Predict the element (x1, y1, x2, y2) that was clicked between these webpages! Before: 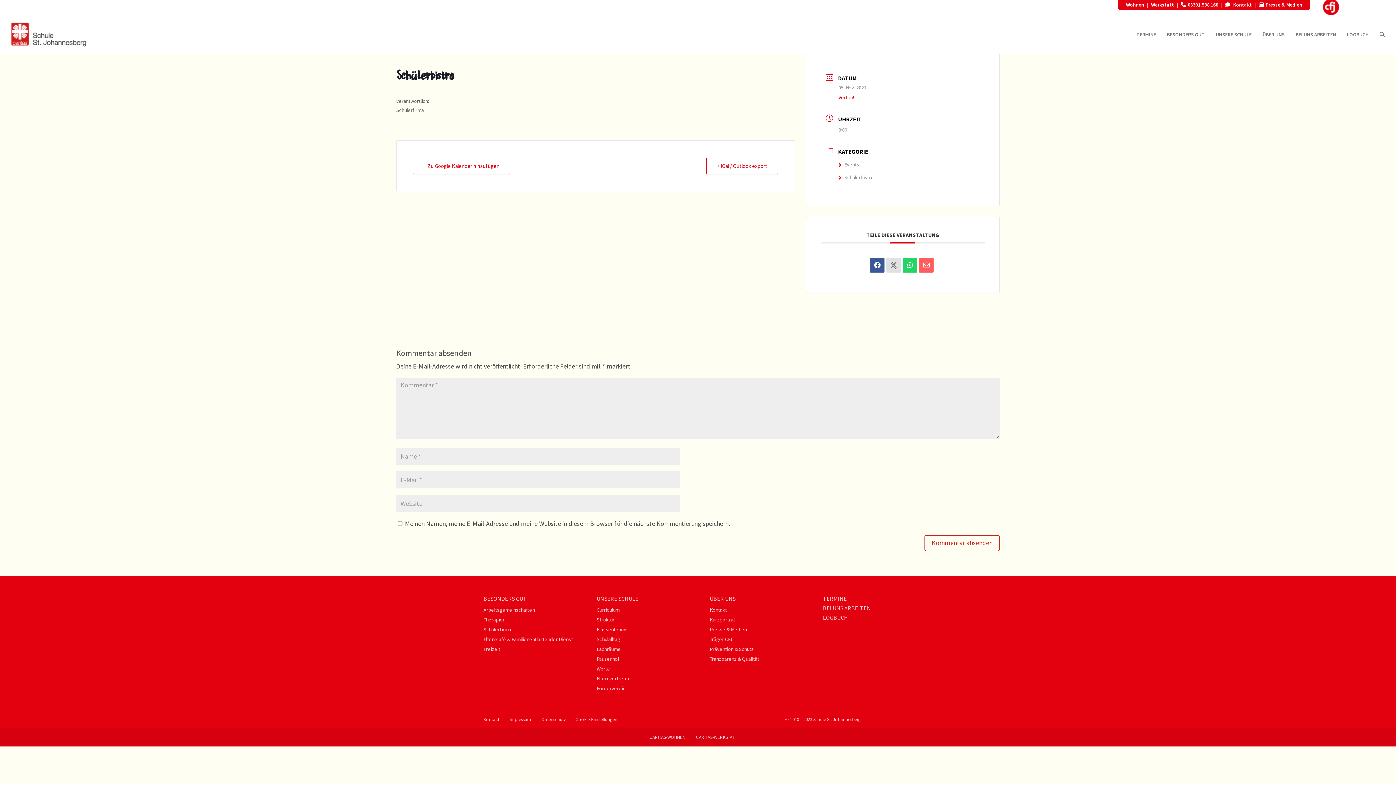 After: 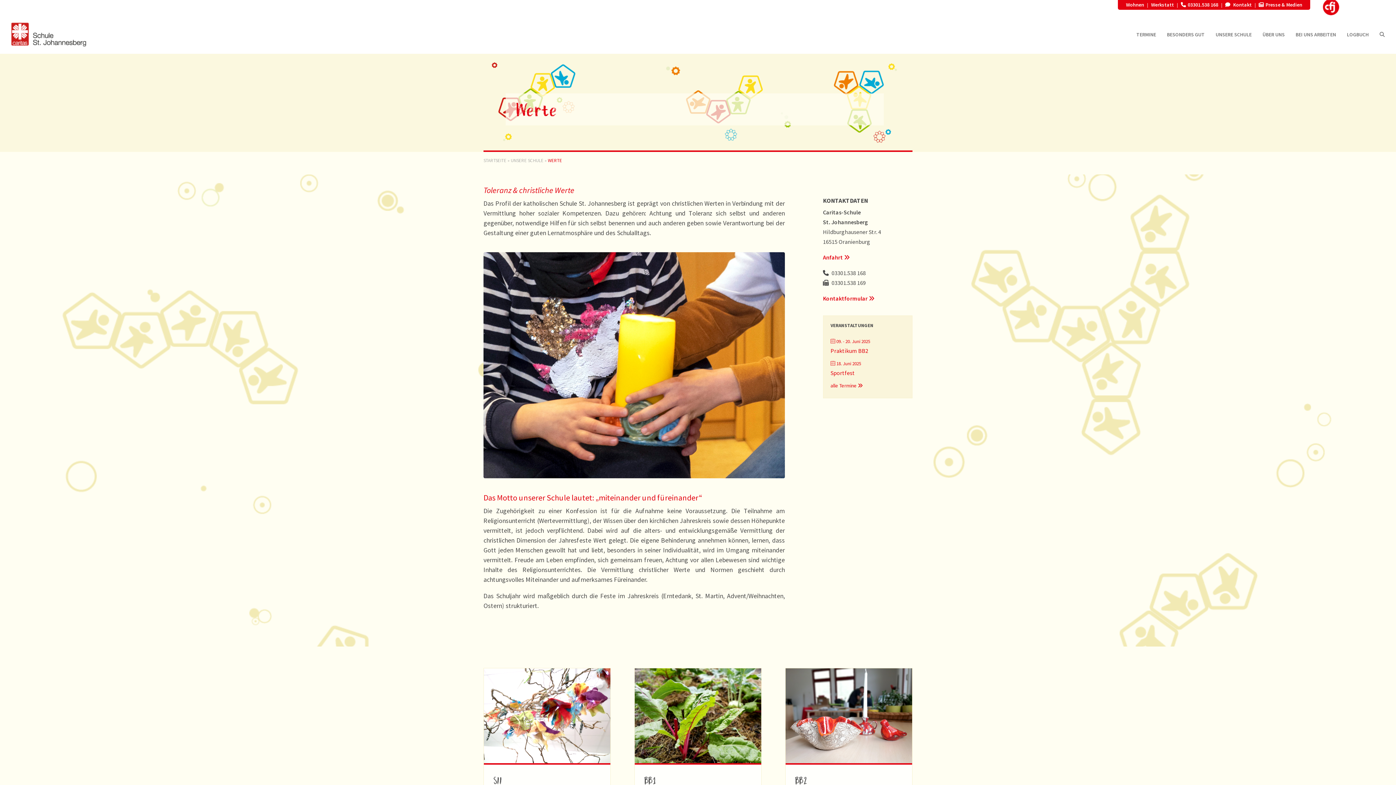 Action: bbox: (596, 665, 610, 672) label: Werte